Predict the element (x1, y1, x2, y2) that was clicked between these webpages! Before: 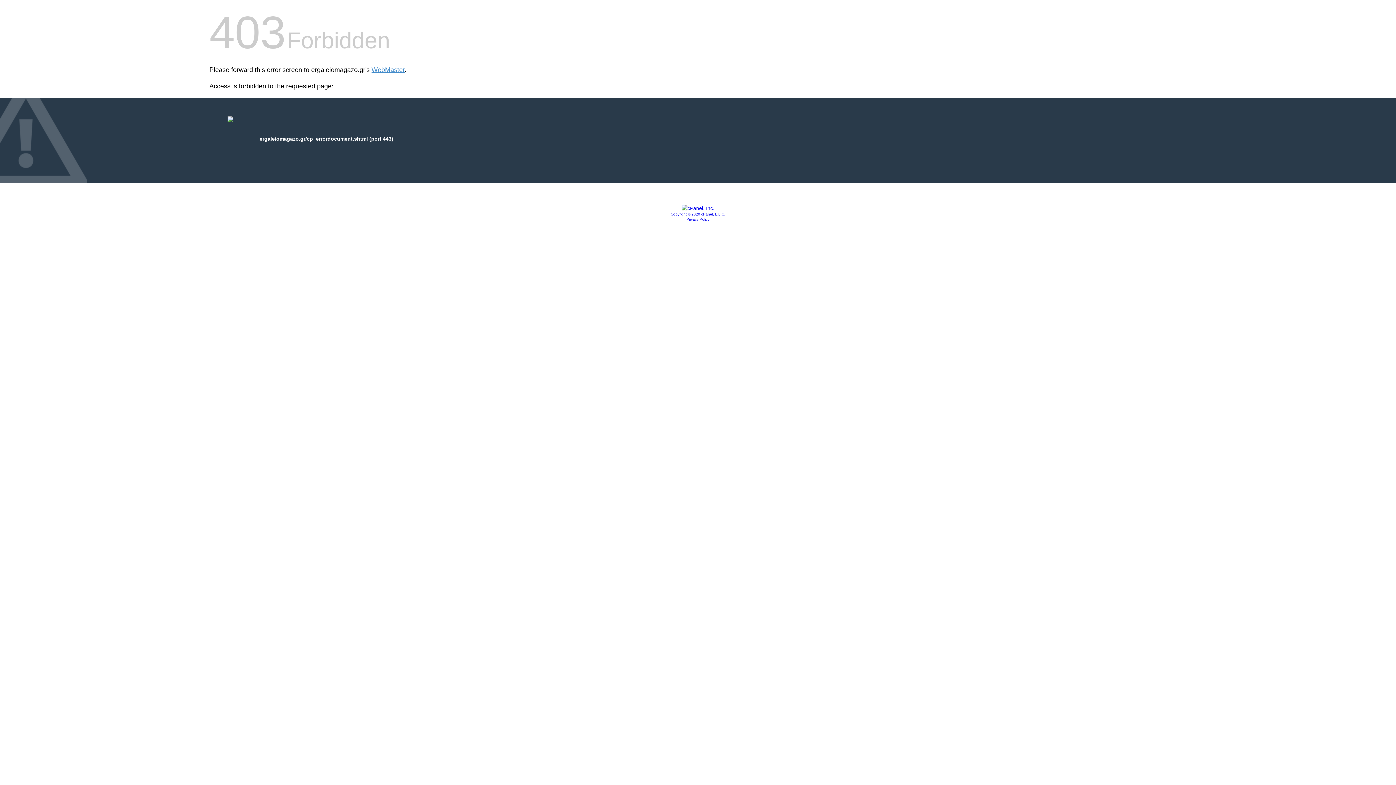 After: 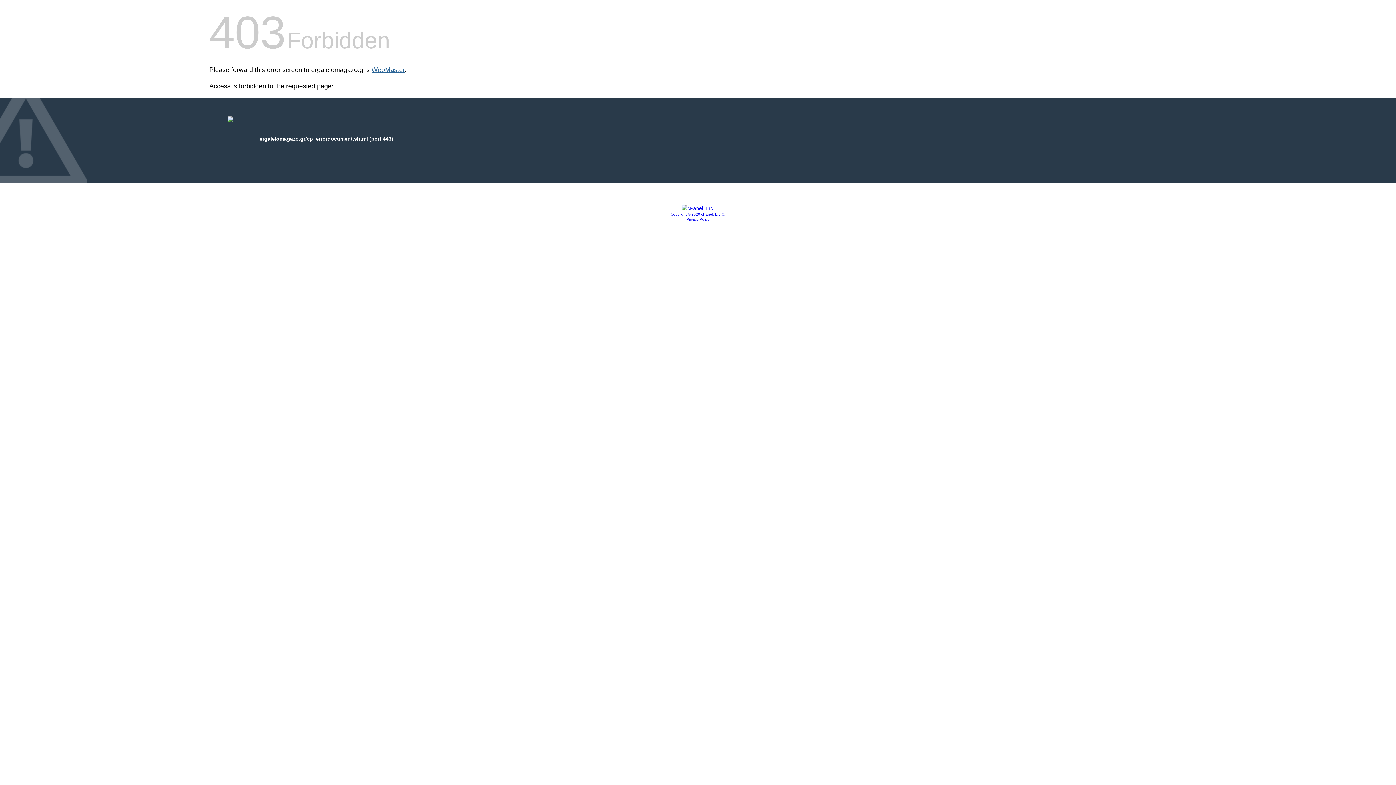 Action: bbox: (371, 66, 404, 73) label: WebMaster